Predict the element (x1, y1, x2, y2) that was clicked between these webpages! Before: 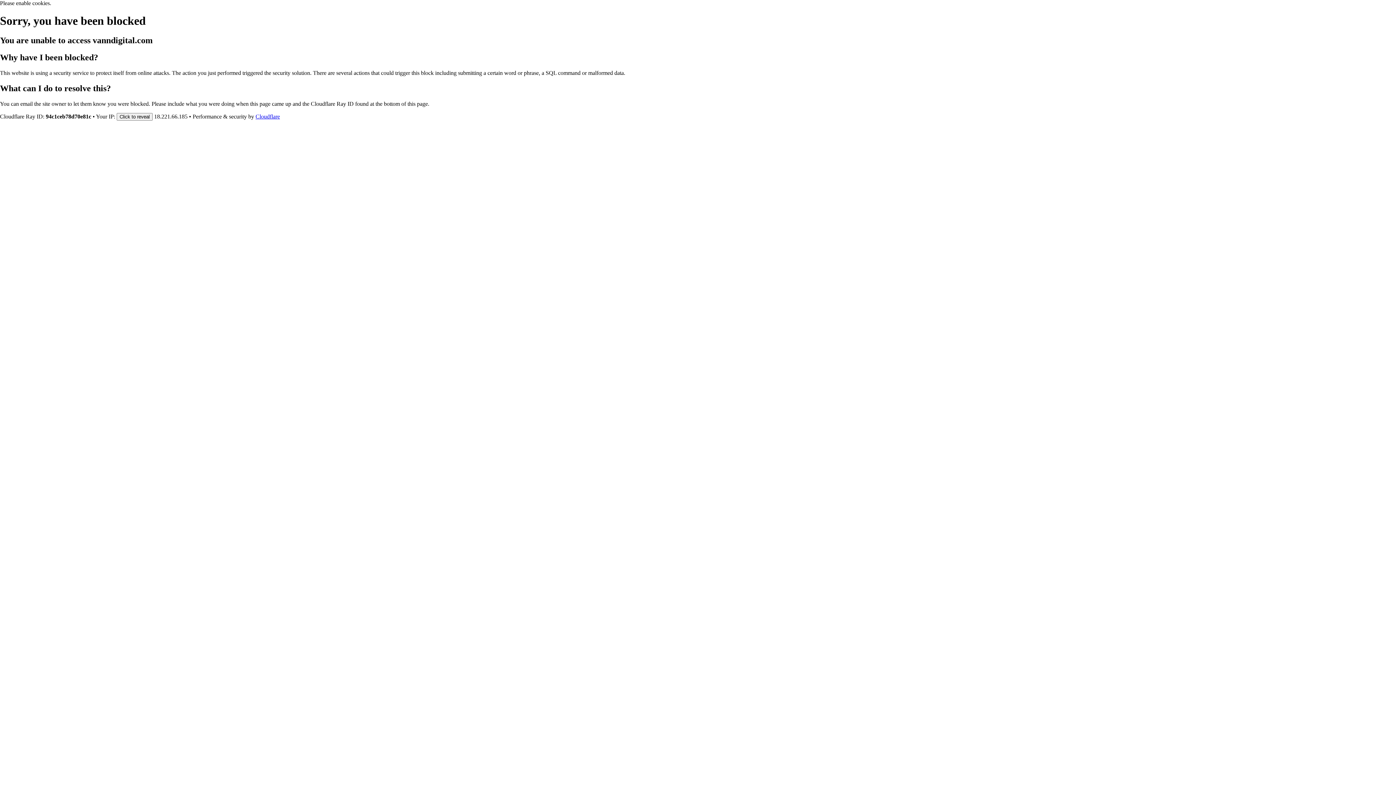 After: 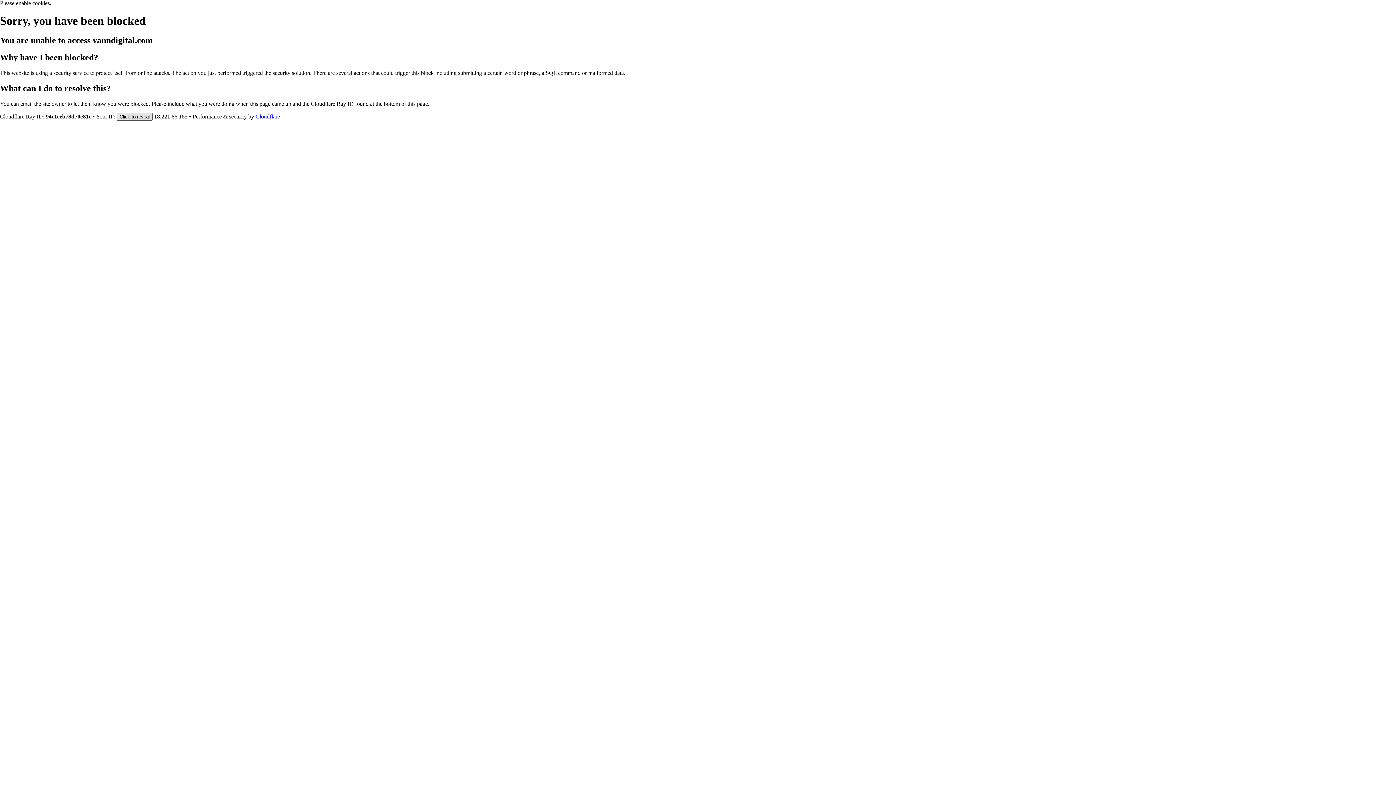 Action: bbox: (116, 112, 152, 120) label: Click to reveal